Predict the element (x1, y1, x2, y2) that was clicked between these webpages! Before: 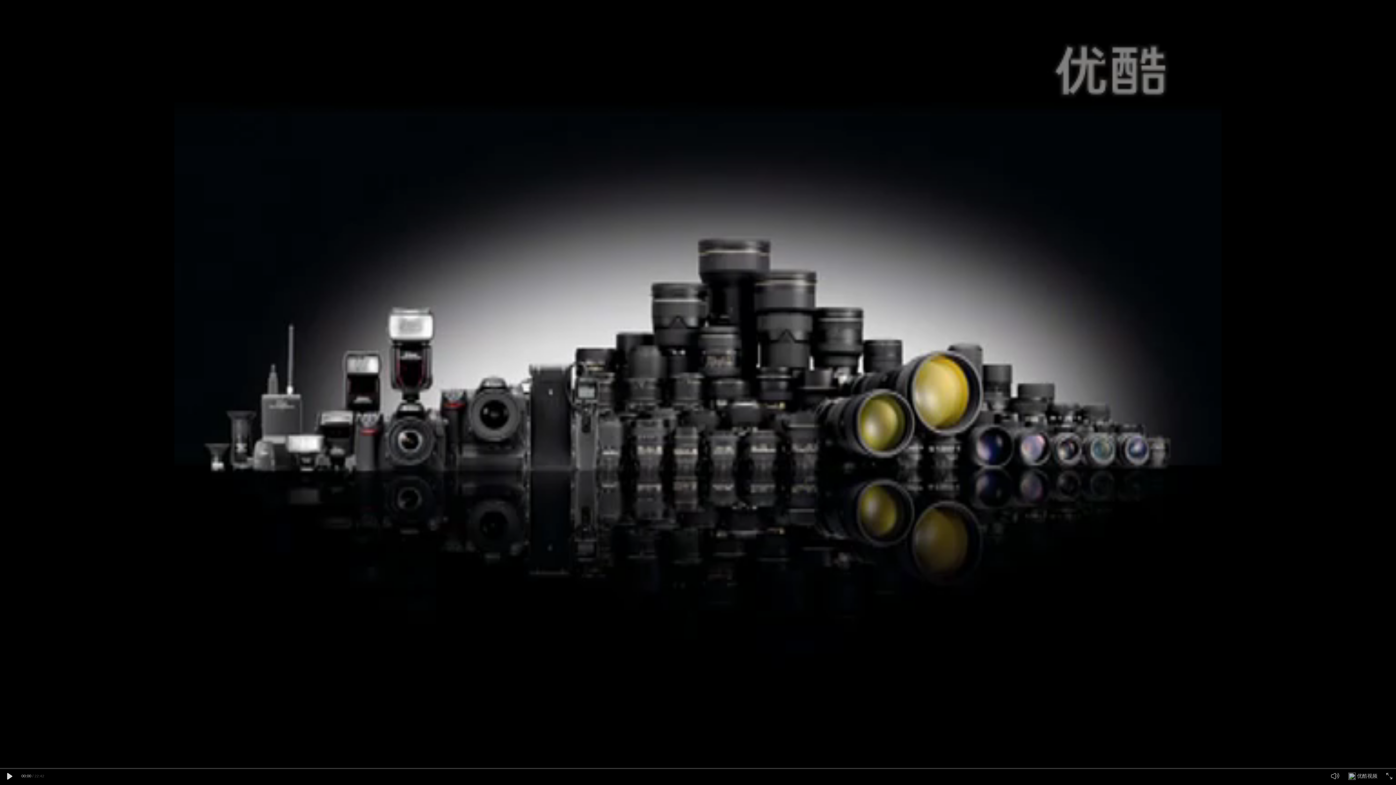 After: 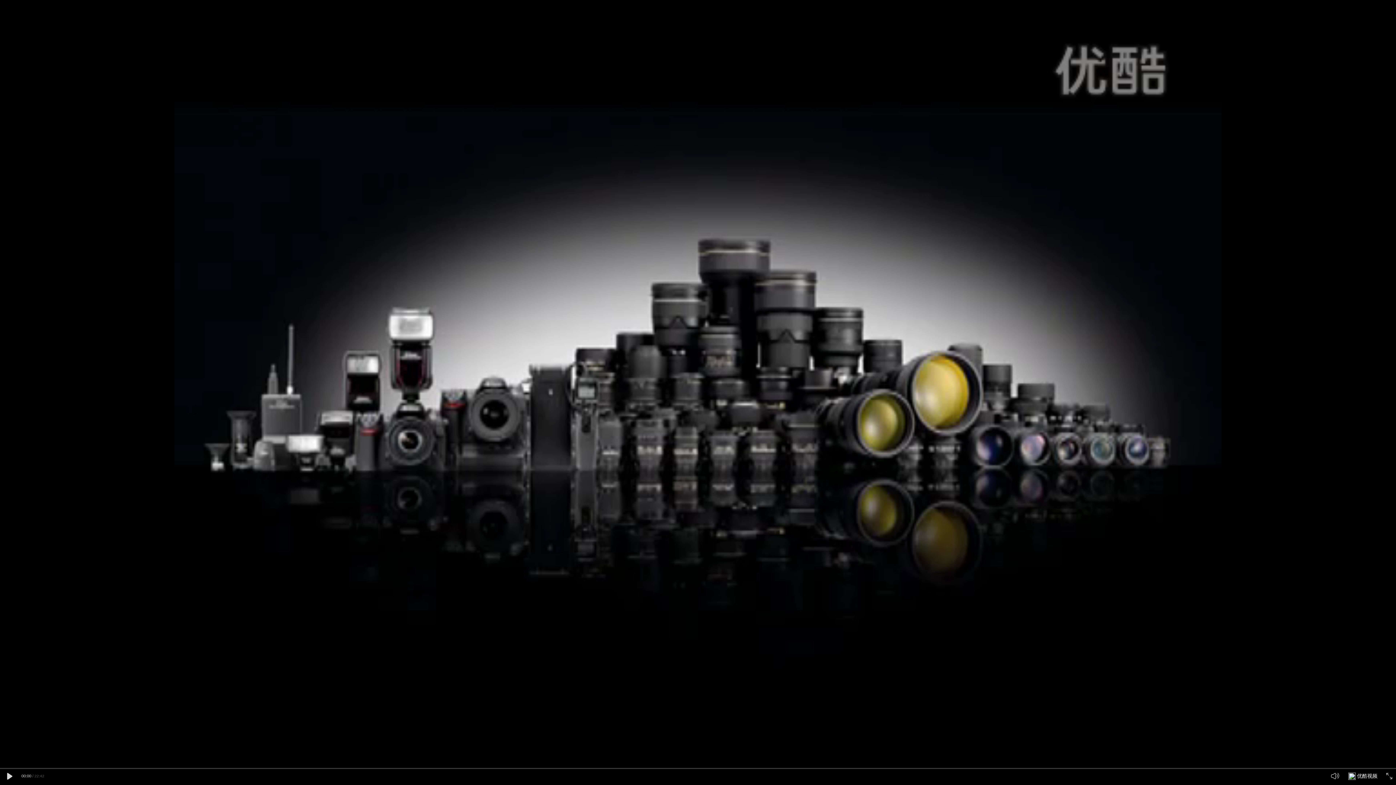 Action: label: 优酷视频 bbox: (1348, 775, 1356, 781)